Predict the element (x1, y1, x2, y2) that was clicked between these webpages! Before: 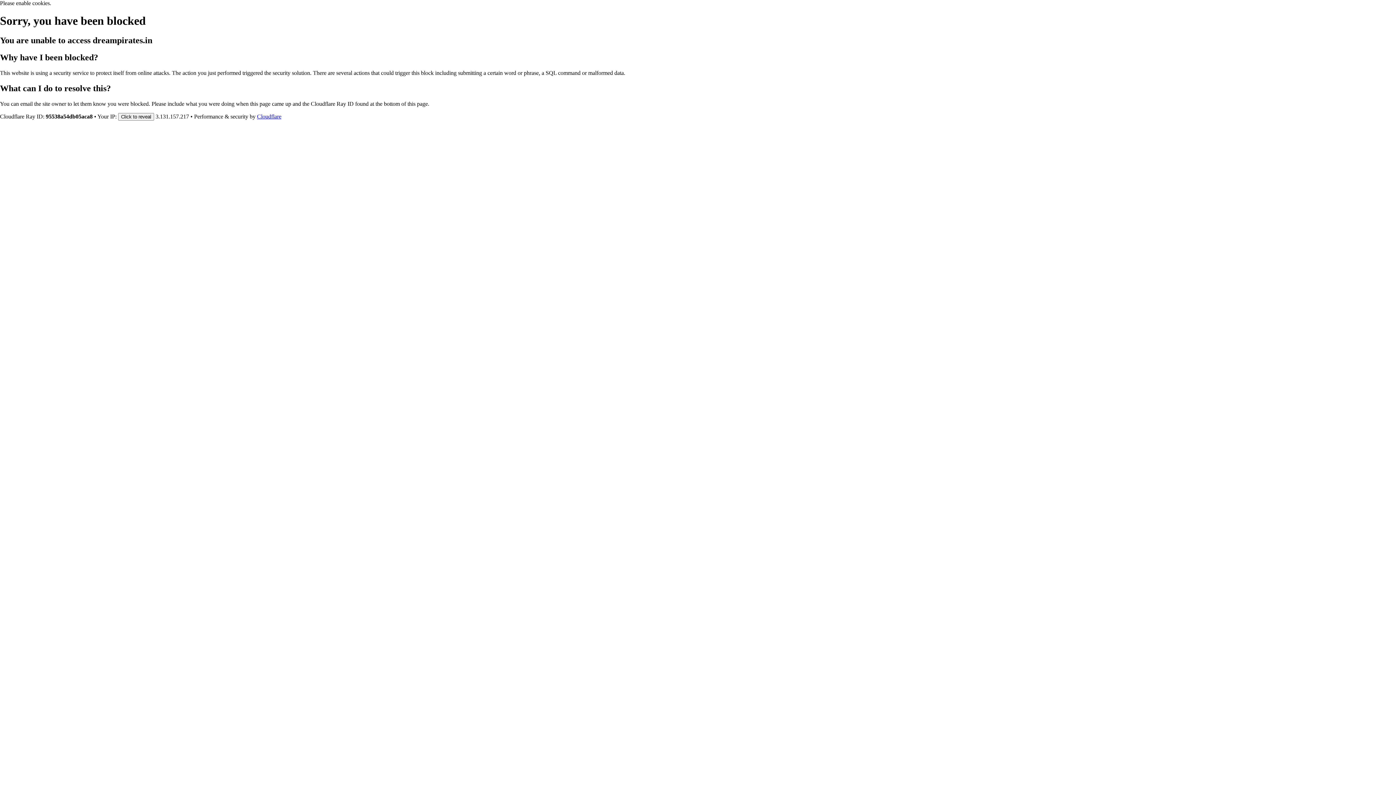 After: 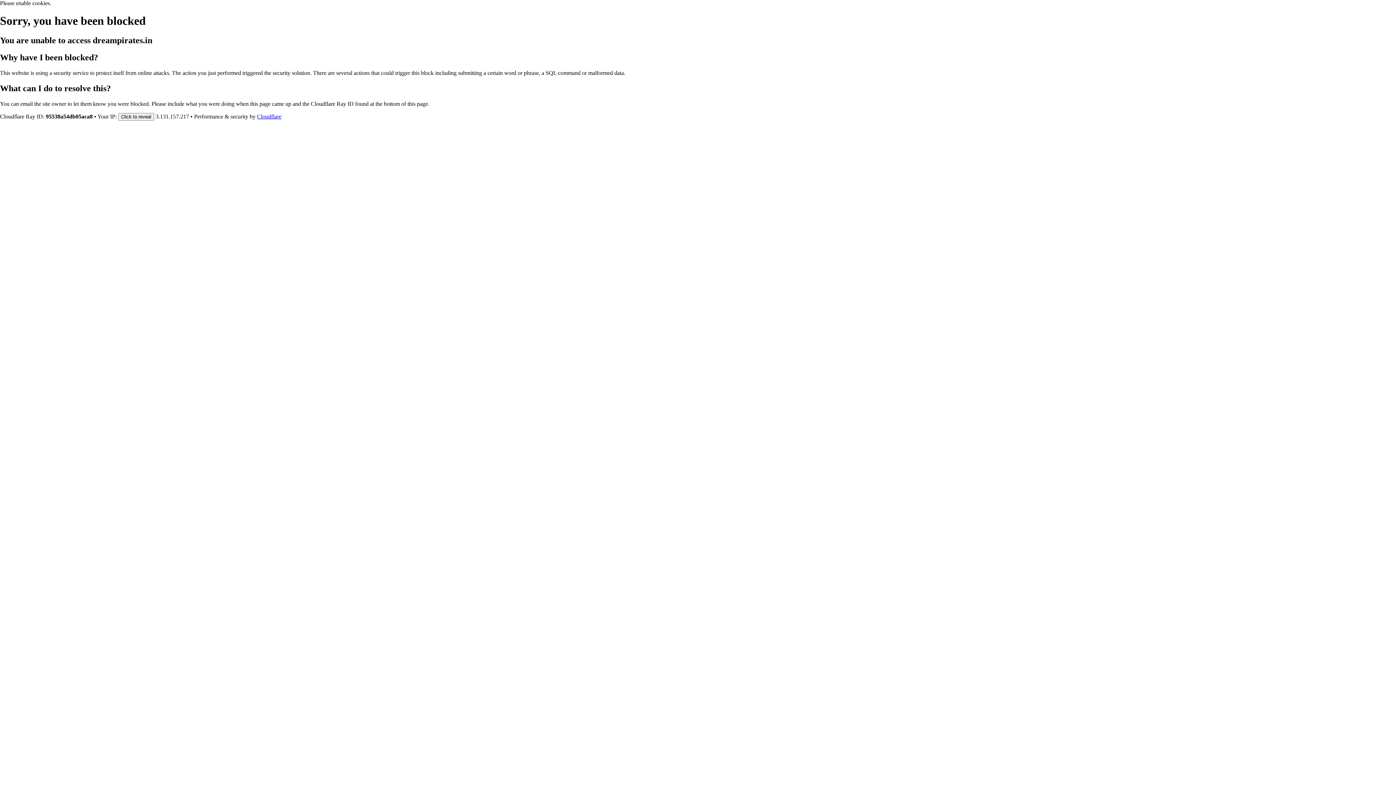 Action: label: Cloudflare bbox: (257, 113, 281, 119)